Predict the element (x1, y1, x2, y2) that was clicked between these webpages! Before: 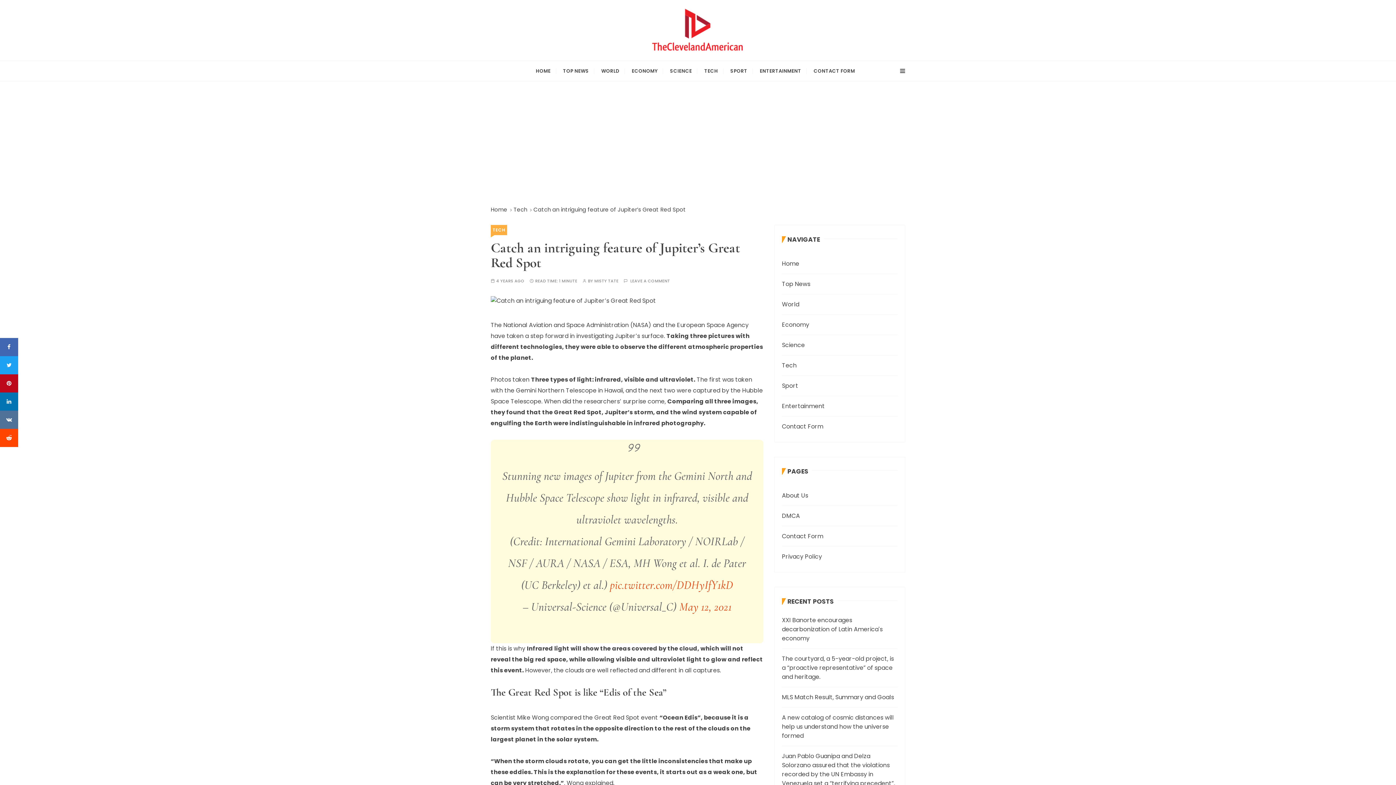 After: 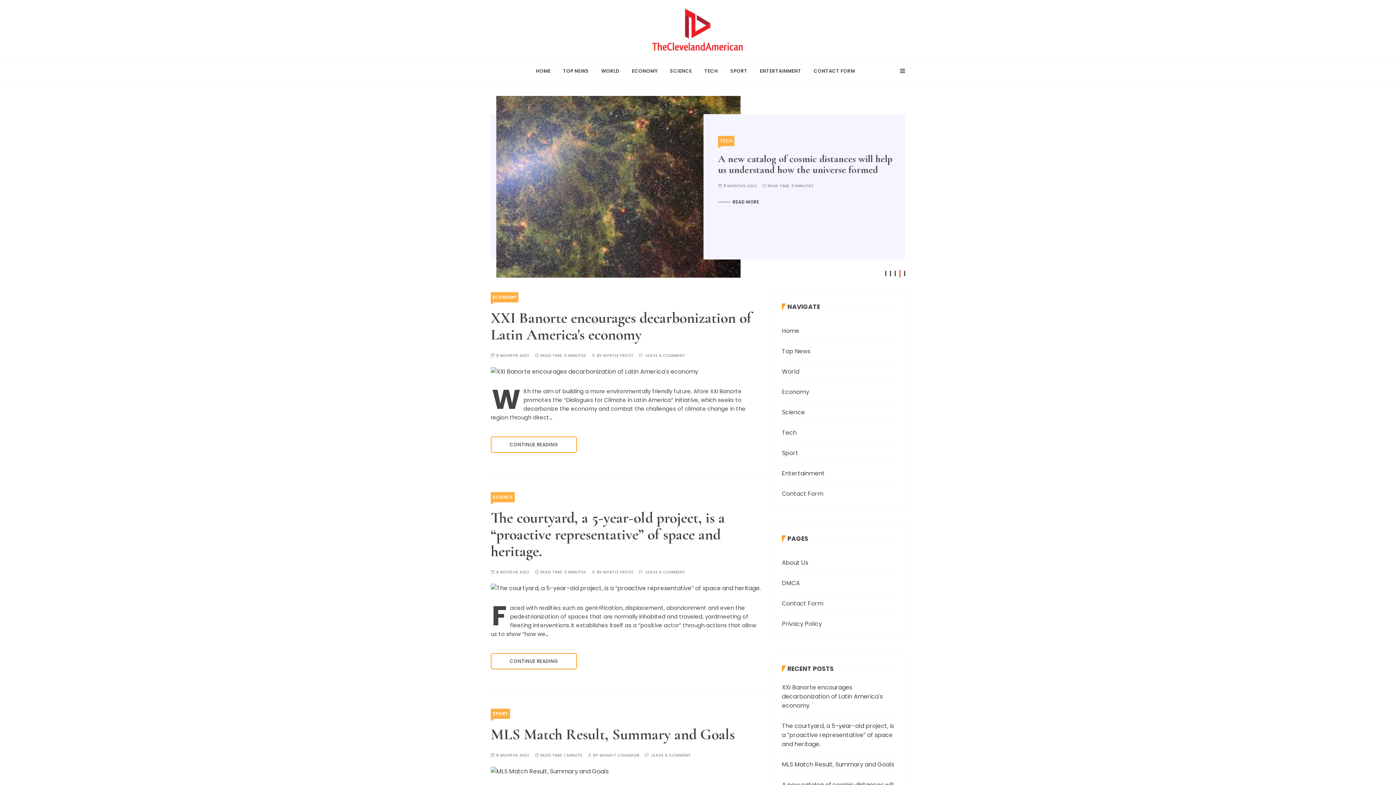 Action: label: TECH bbox: (699, 61, 723, 81)